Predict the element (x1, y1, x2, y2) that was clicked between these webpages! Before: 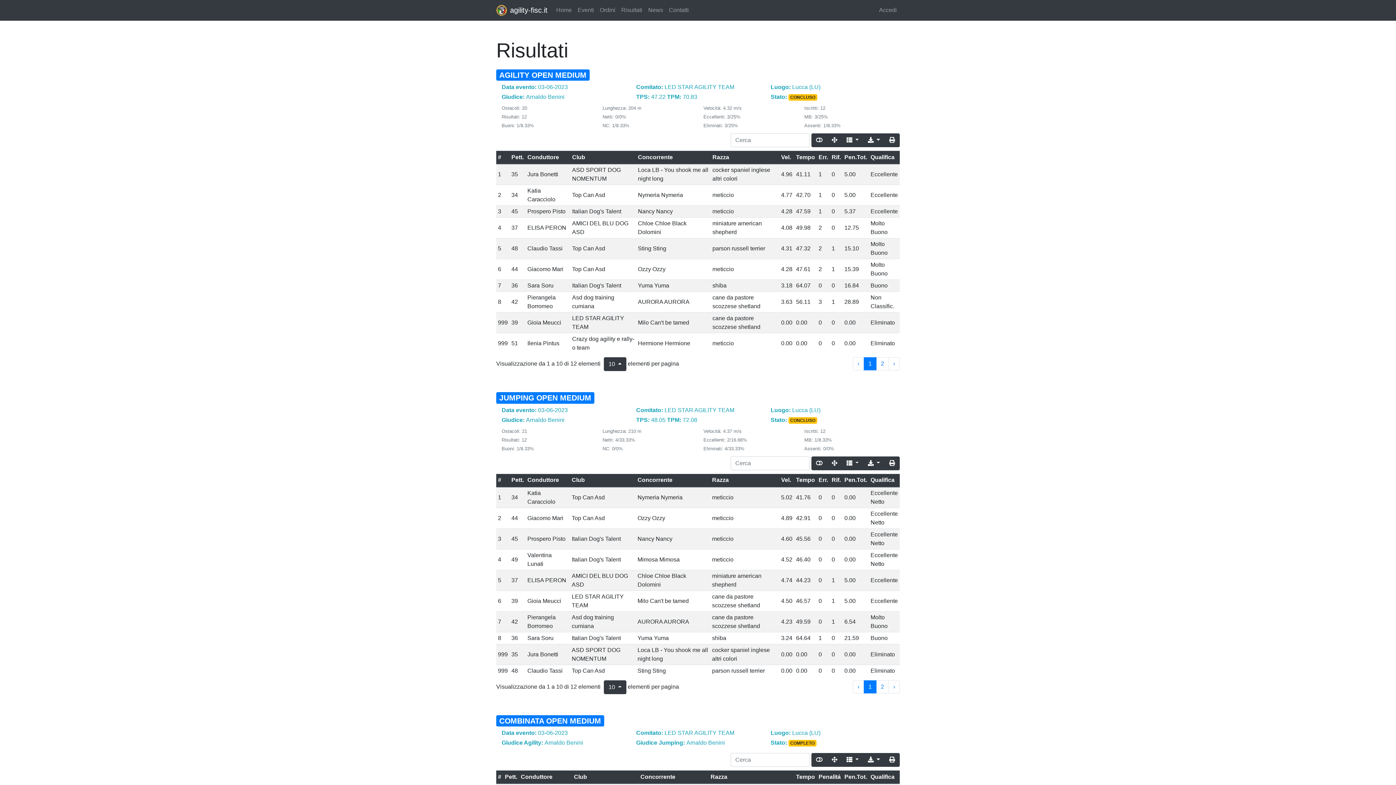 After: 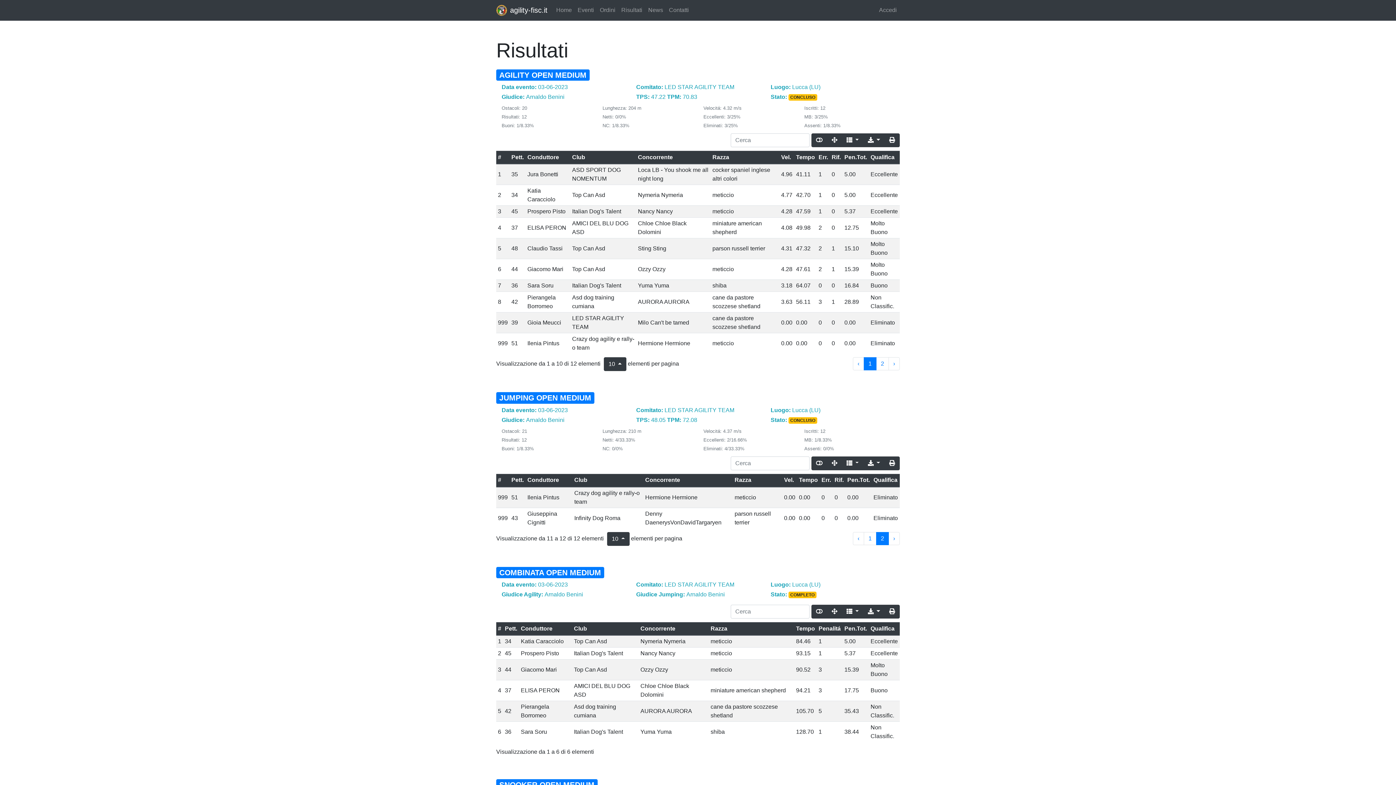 Action: bbox: (888, 680, 900, 693) label: next page